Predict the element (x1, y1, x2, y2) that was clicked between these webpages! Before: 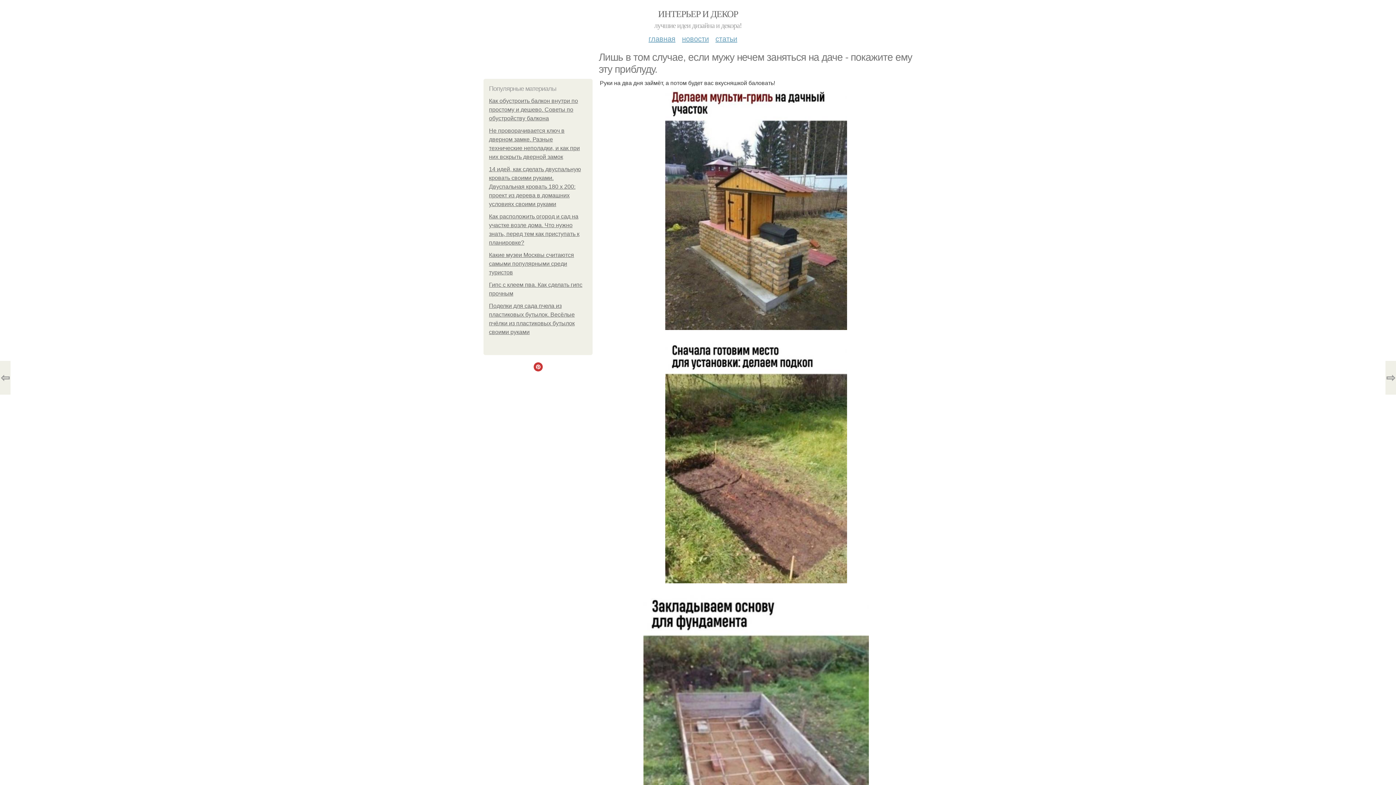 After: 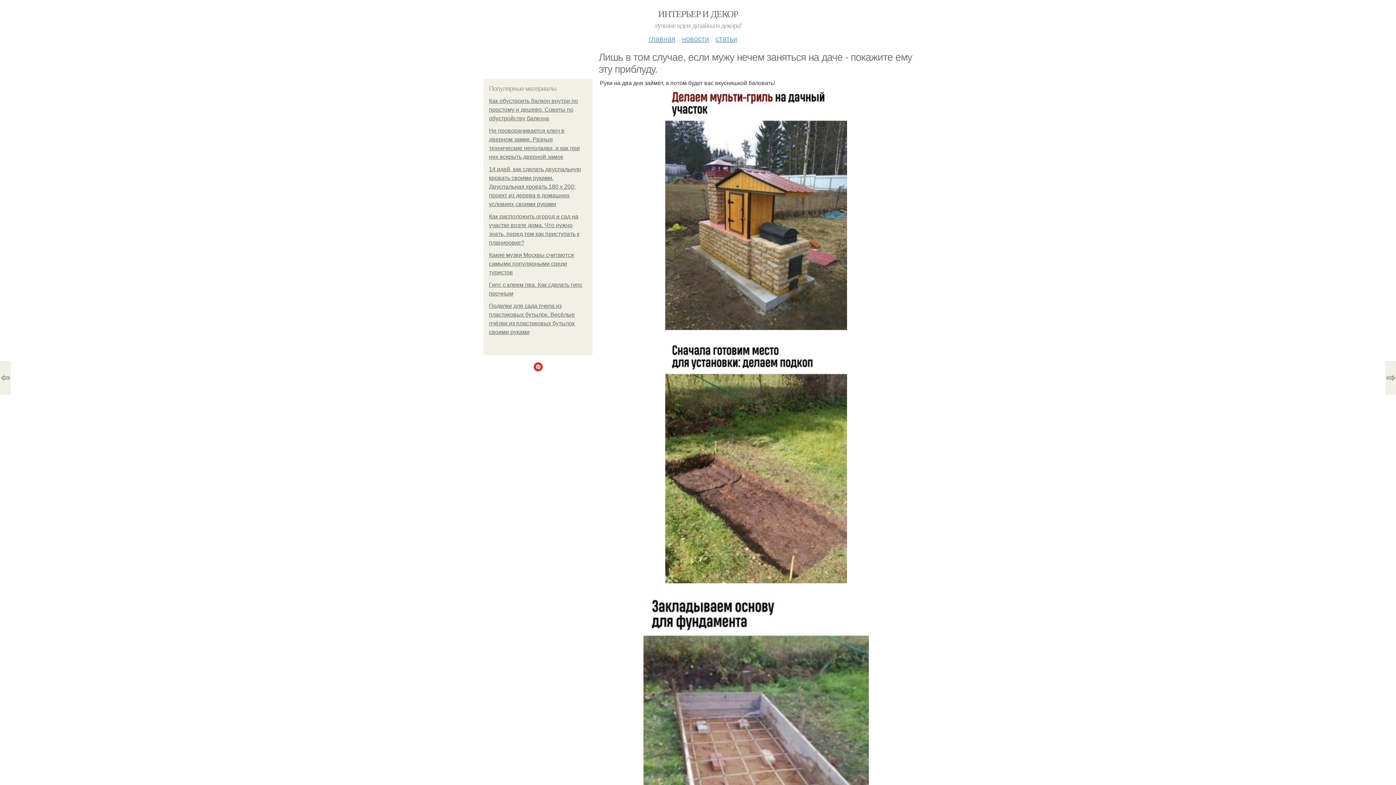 Action: bbox: (533, 364, 542, 370)